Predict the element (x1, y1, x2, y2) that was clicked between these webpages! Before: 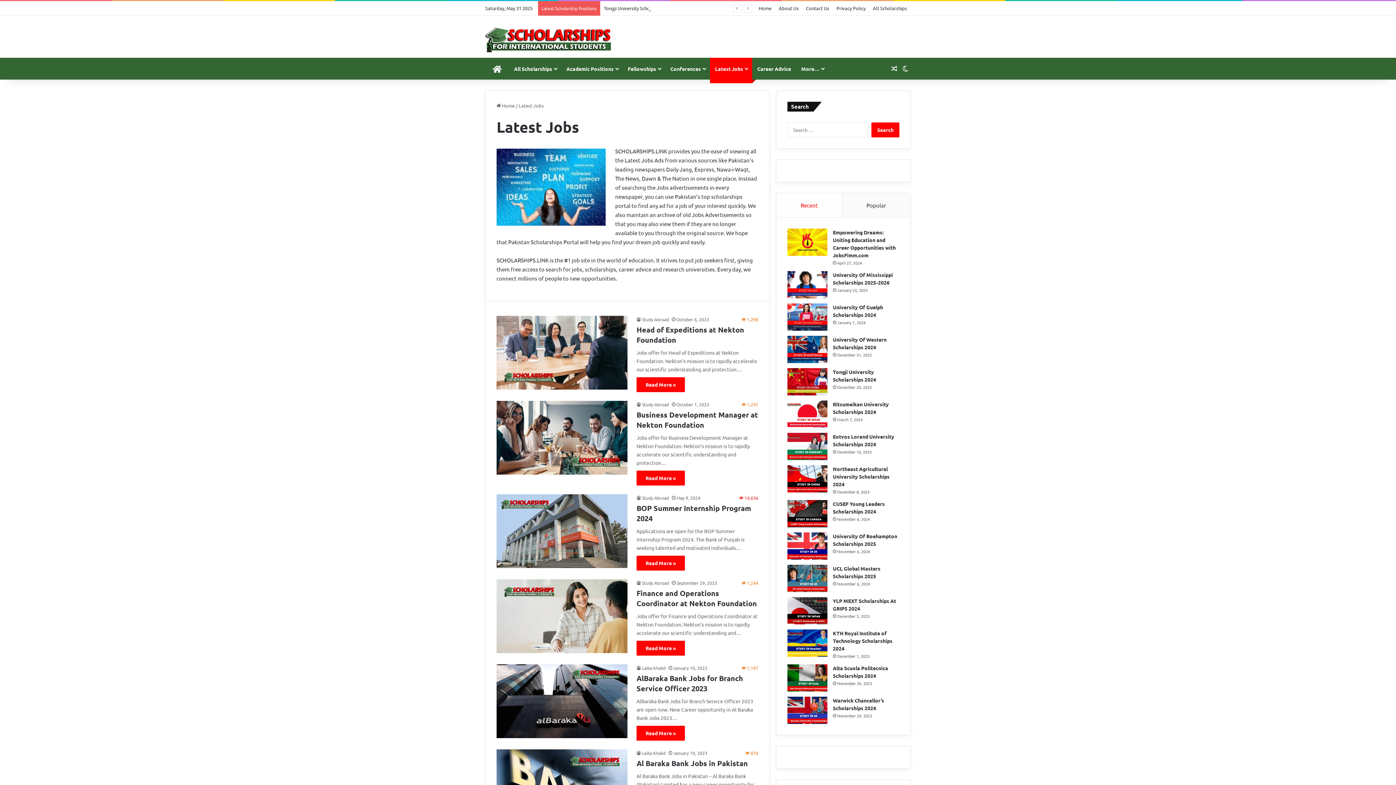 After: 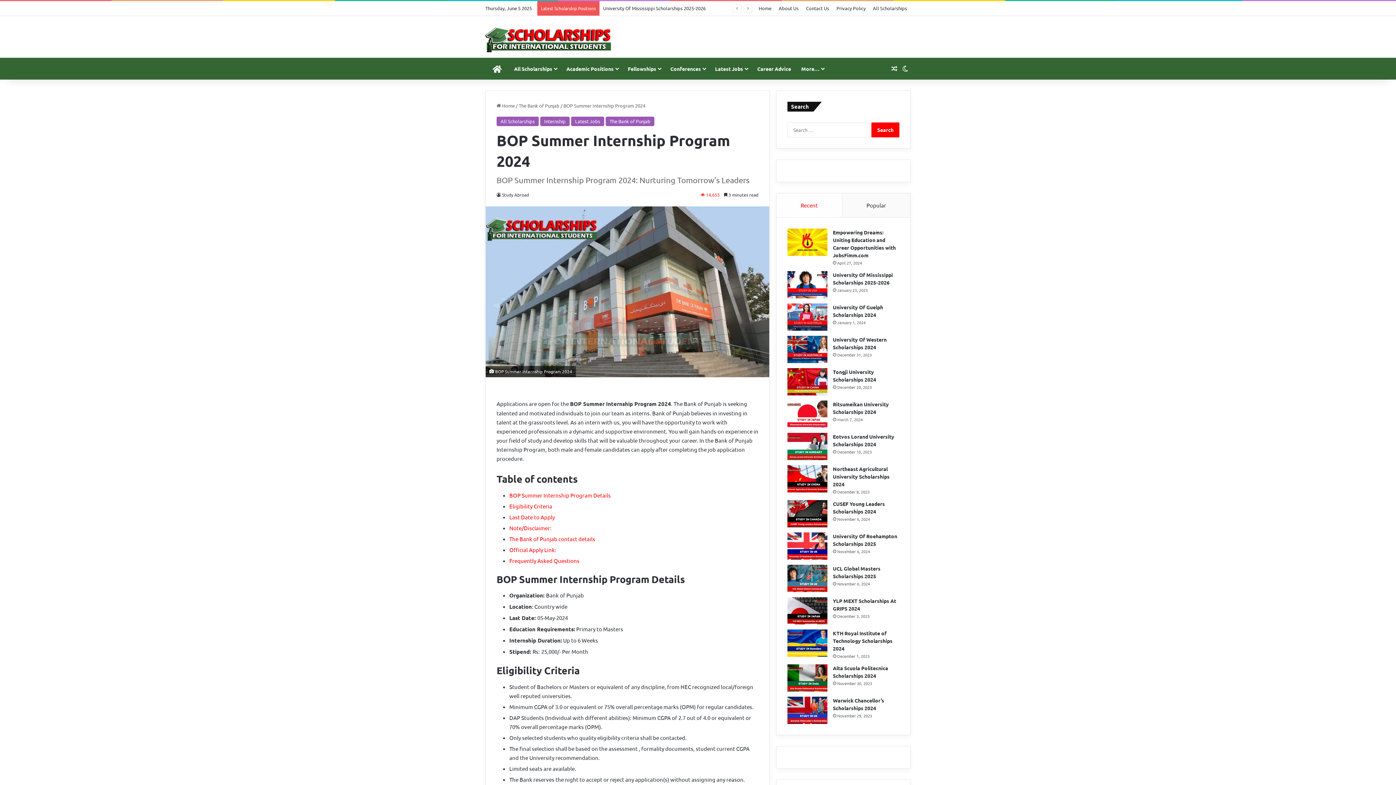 Action: bbox: (496, 494, 627, 568) label: BOP Summer Internship Program 2024